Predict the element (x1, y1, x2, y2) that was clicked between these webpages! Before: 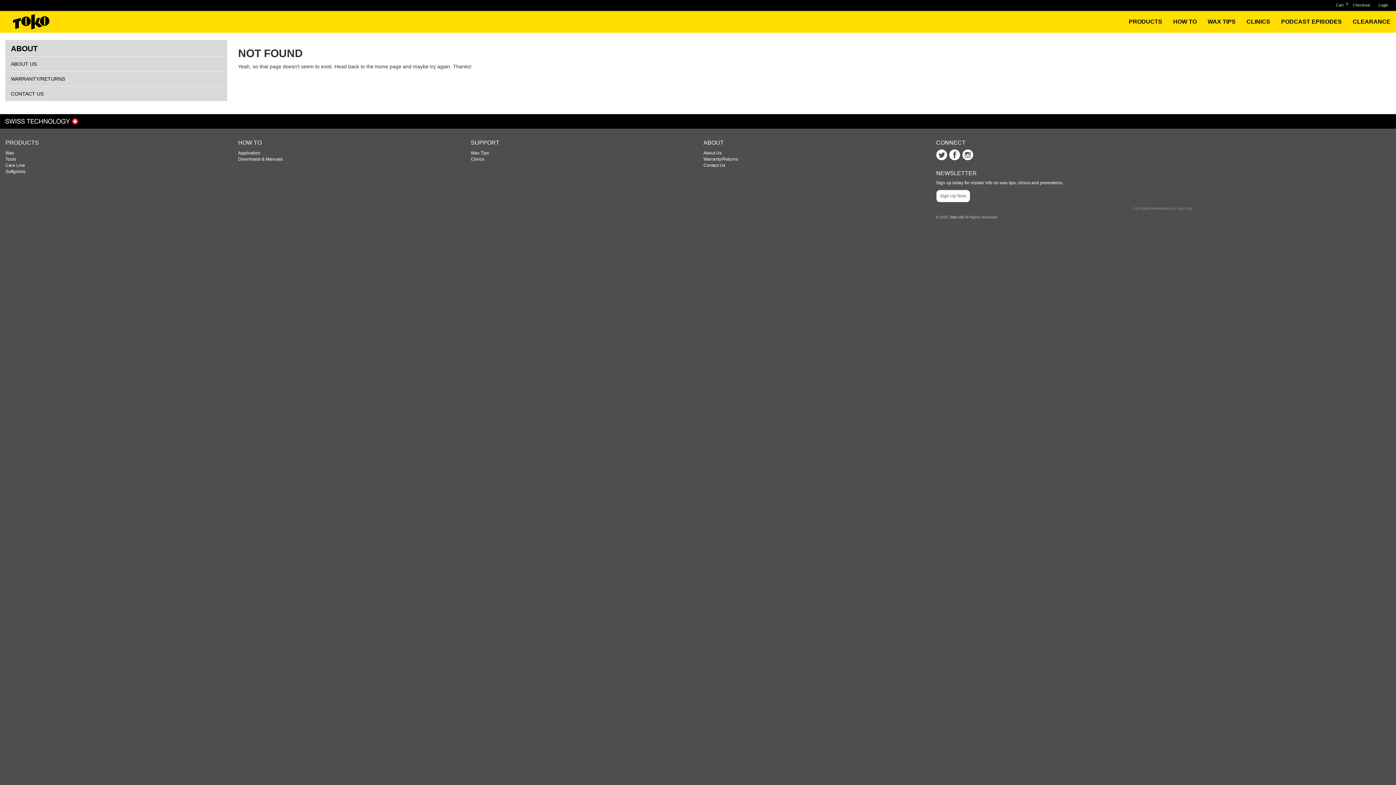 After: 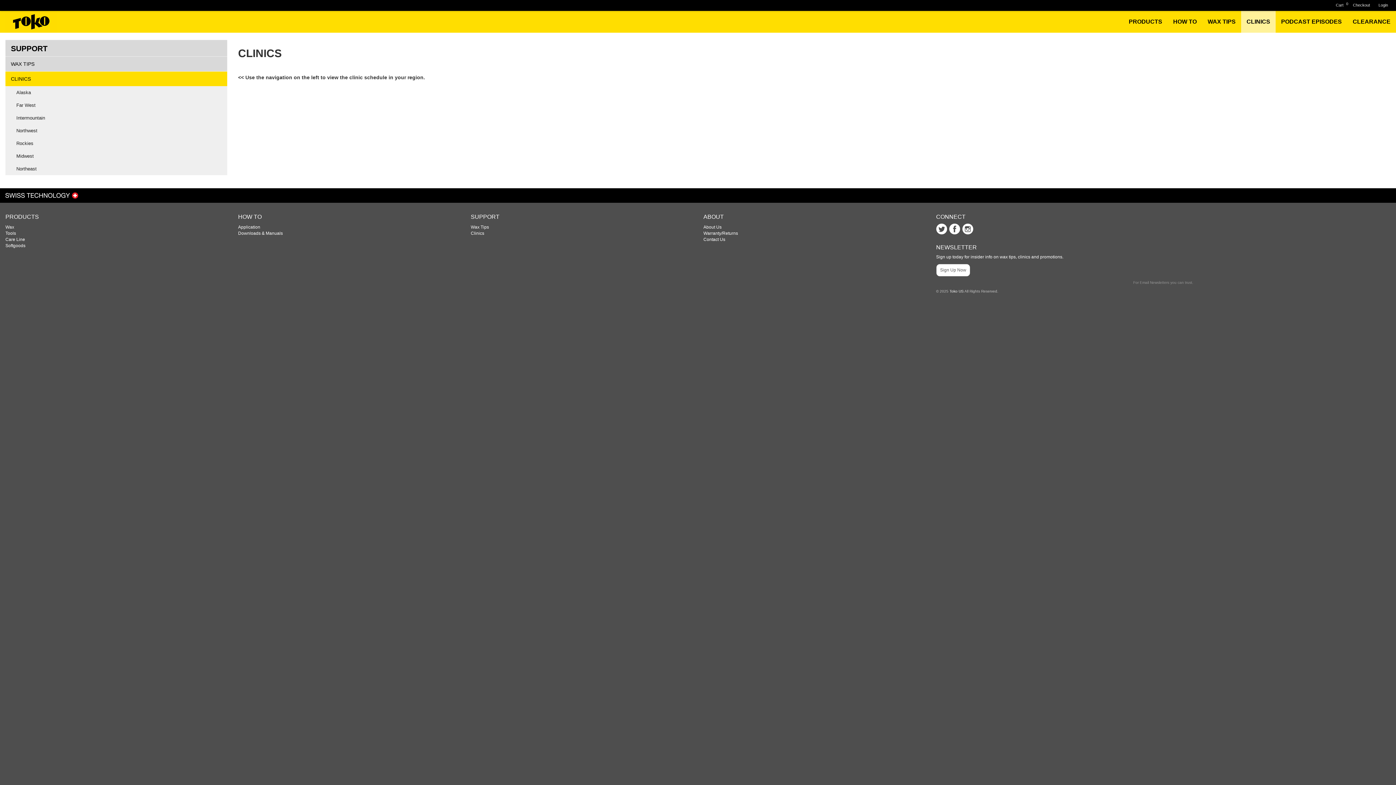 Action: label: Clinics bbox: (470, 156, 484, 161)